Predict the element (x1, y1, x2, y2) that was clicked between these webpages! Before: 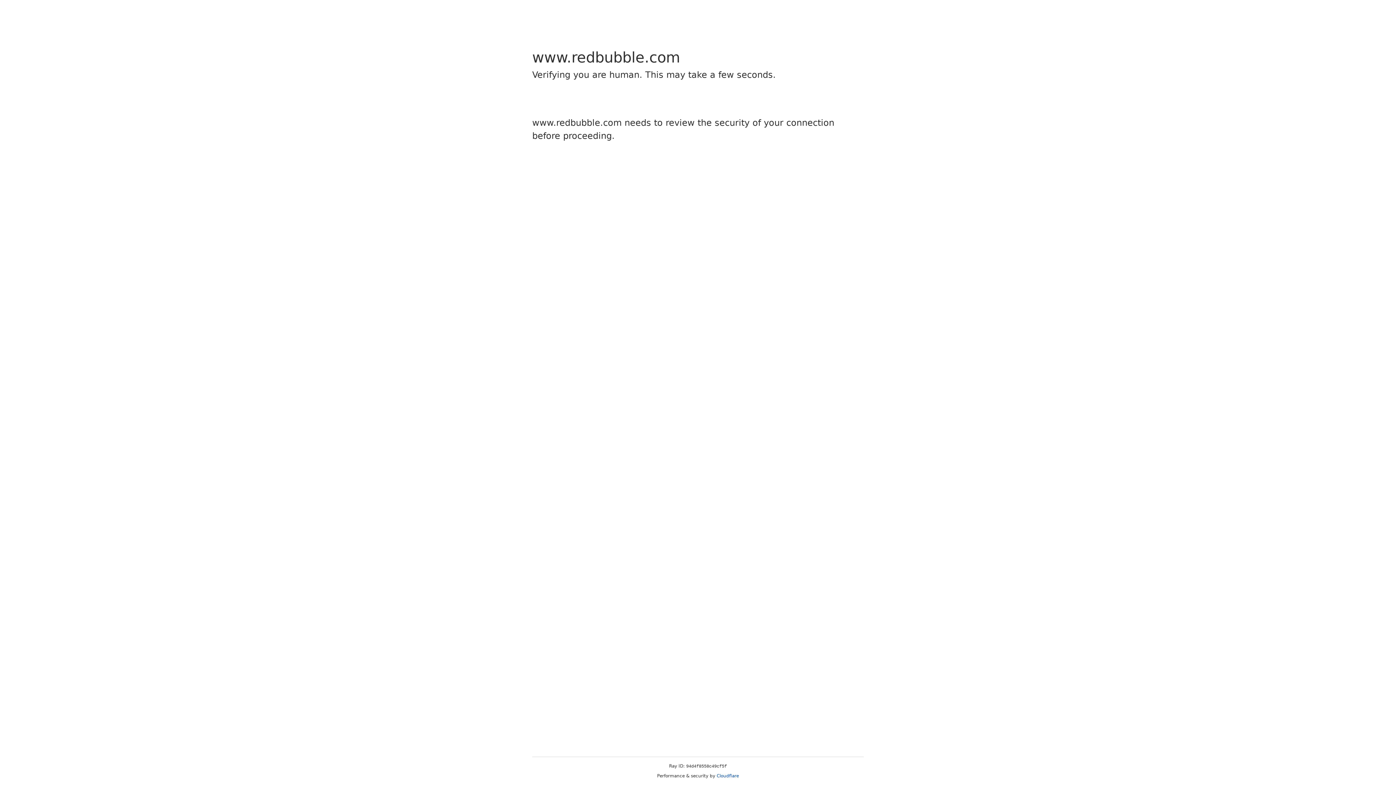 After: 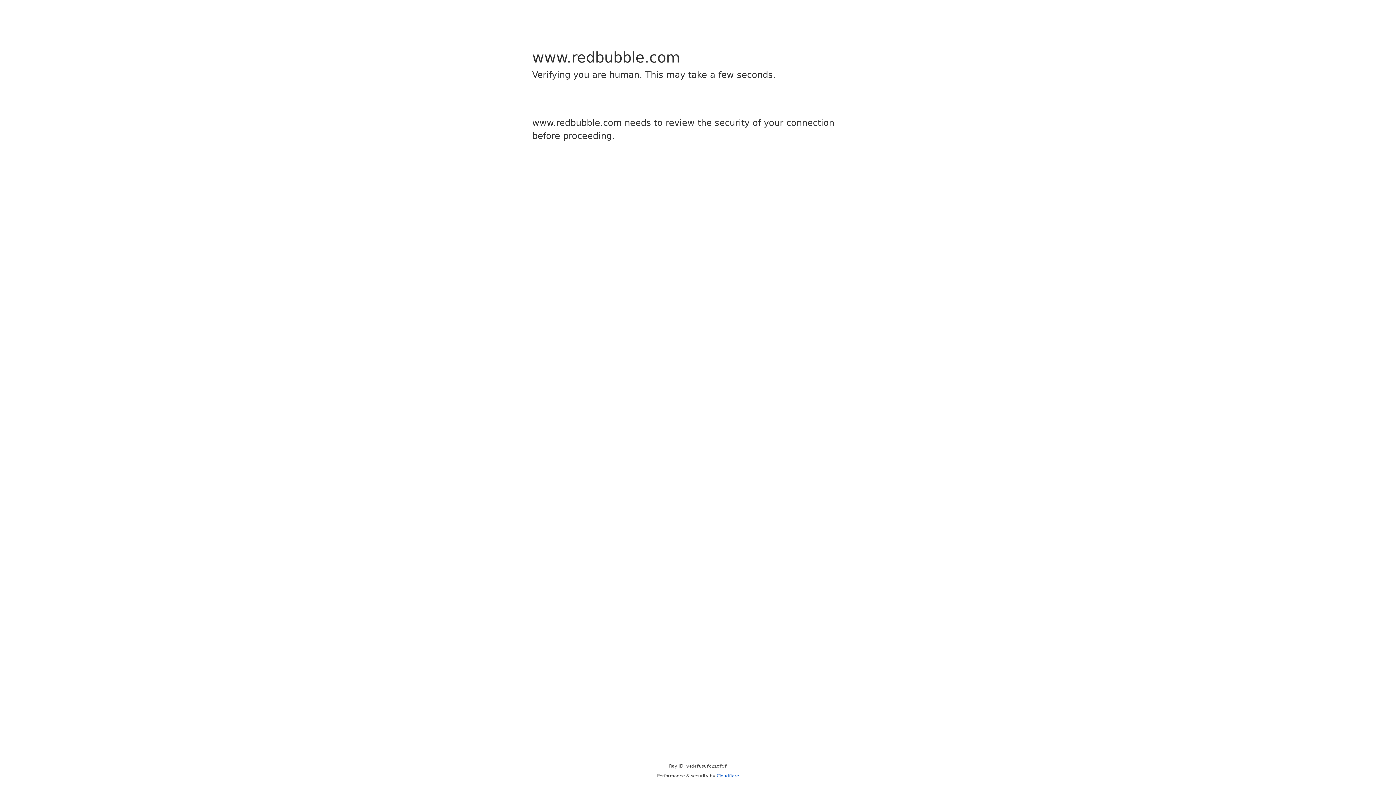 Action: bbox: (716, 773, 739, 778) label: Cloudflare